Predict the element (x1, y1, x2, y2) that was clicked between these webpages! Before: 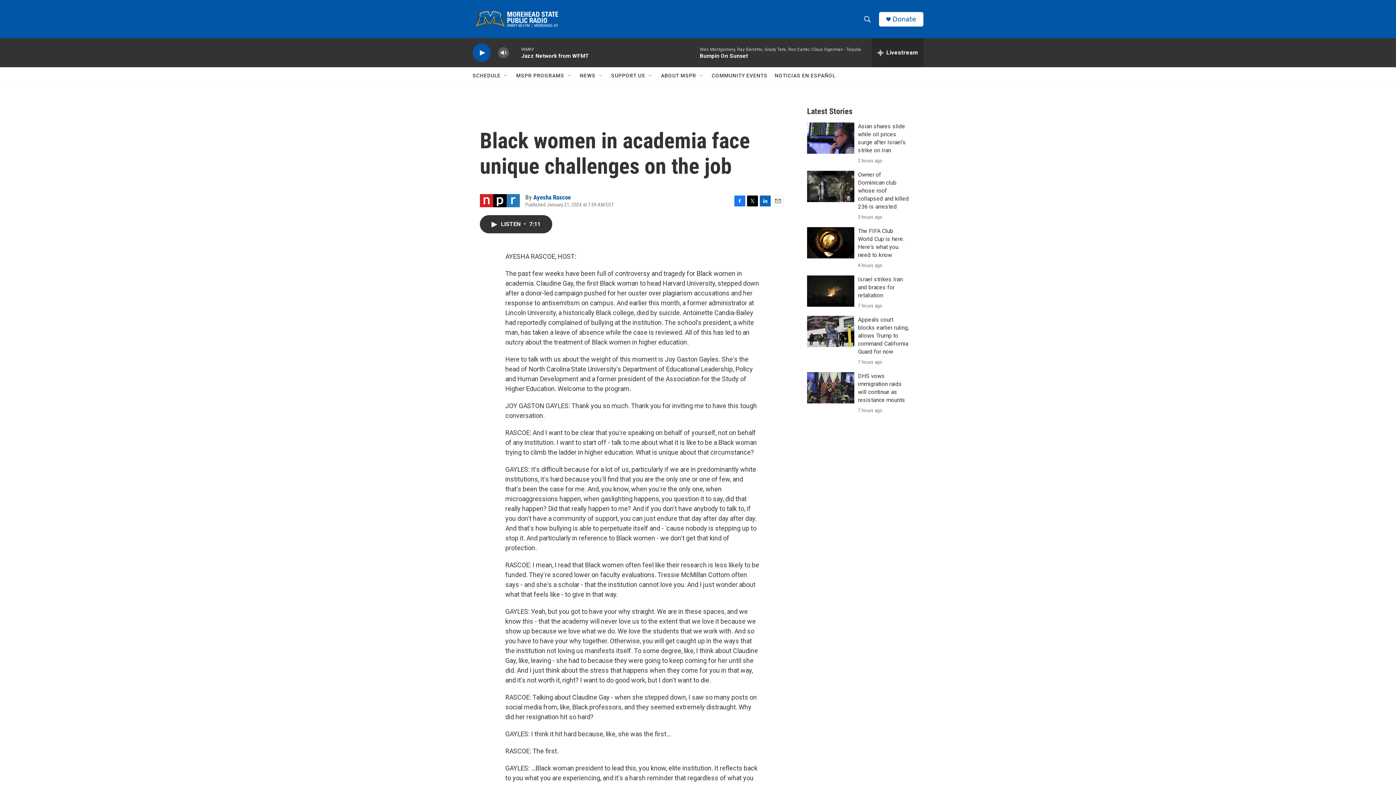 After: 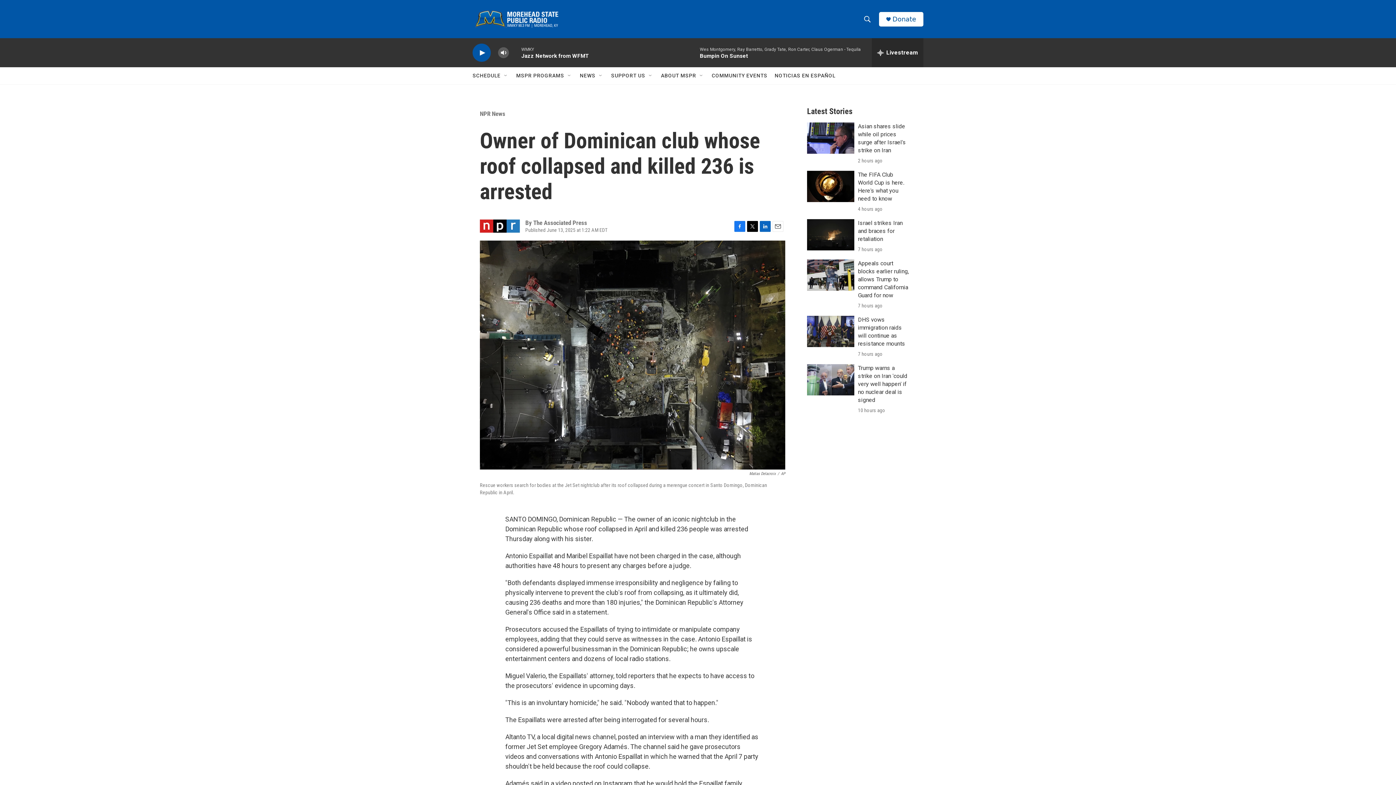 Action: label: Owner of Dominican club whose roof collapsed and killed 236 is arrested bbox: (807, 170, 854, 202)